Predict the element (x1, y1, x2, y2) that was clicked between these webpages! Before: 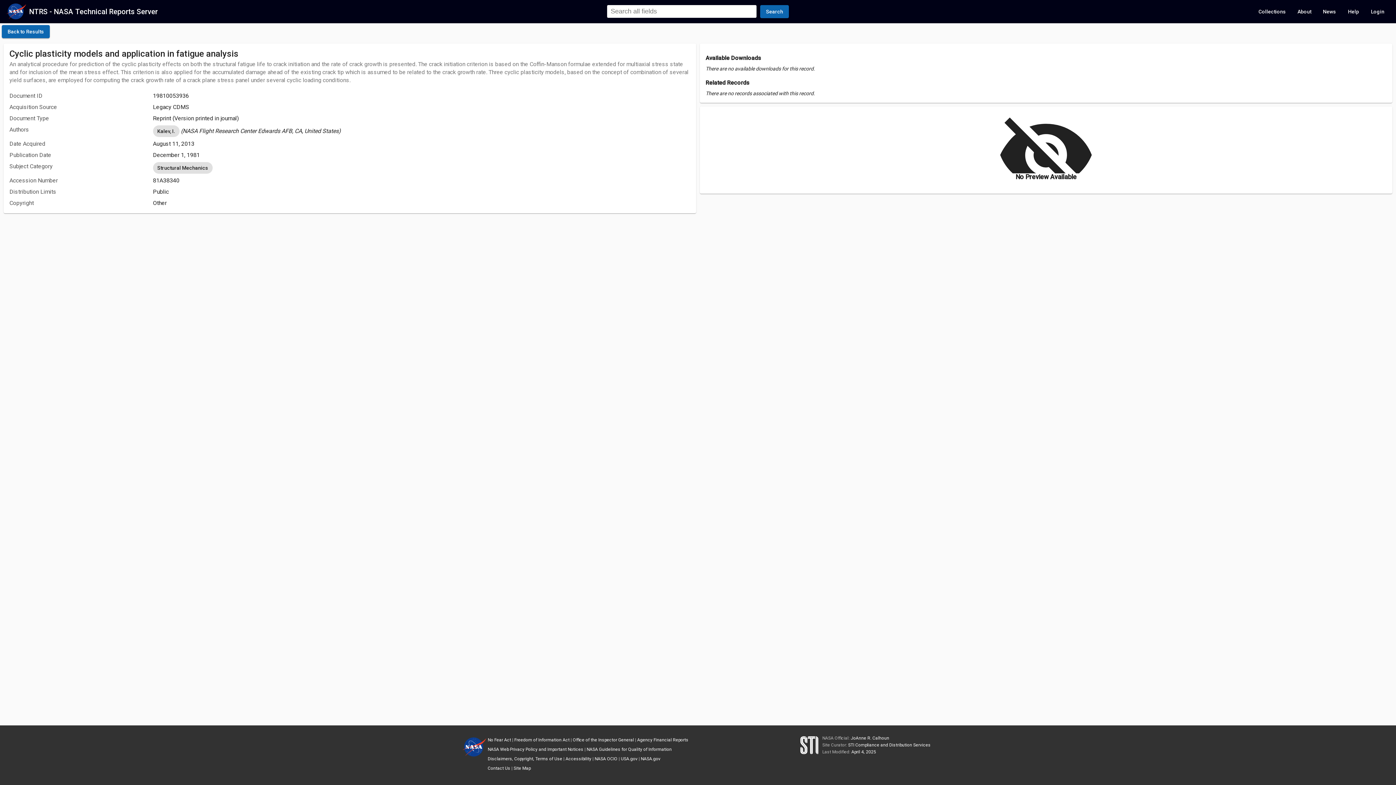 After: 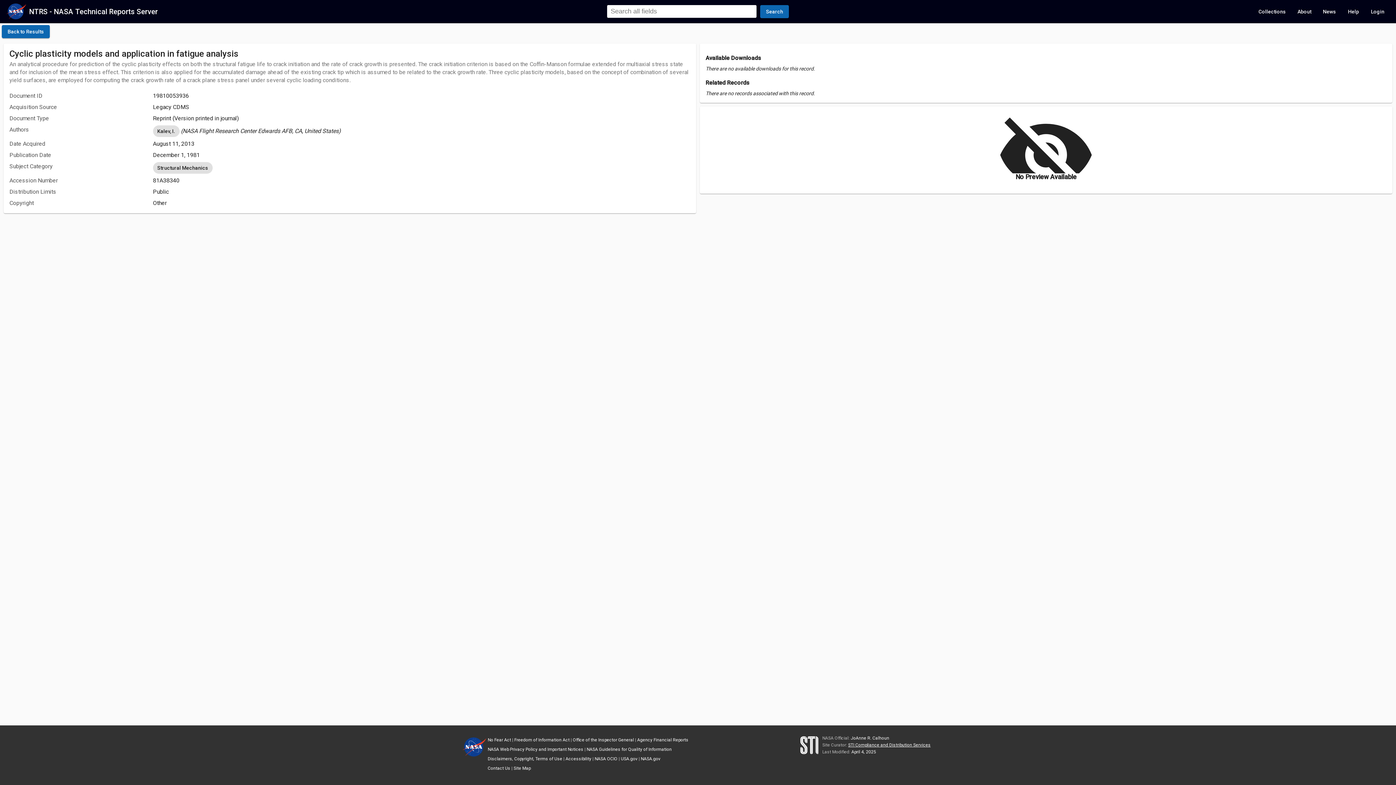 Action: bbox: (848, 742, 930, 748) label: STI Compliance and Distribution Services